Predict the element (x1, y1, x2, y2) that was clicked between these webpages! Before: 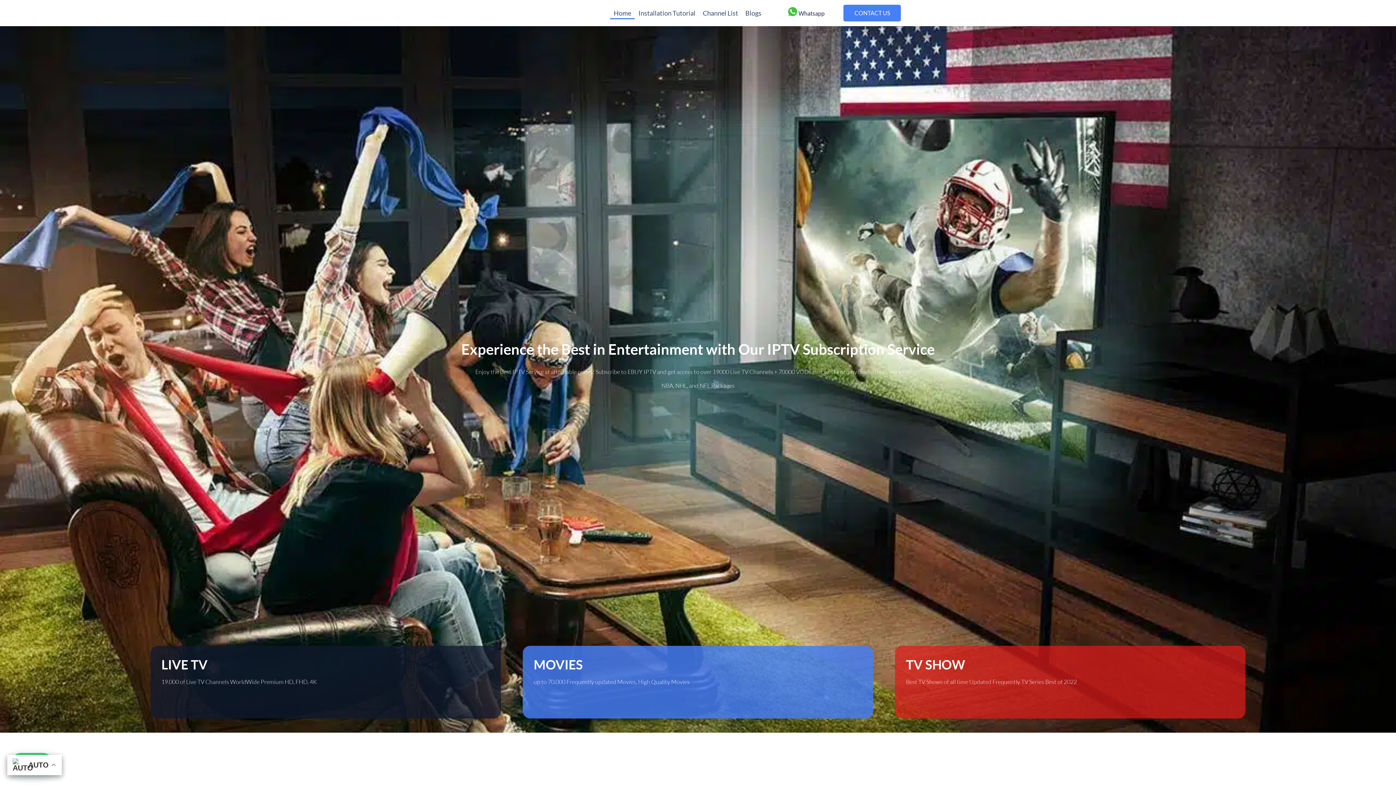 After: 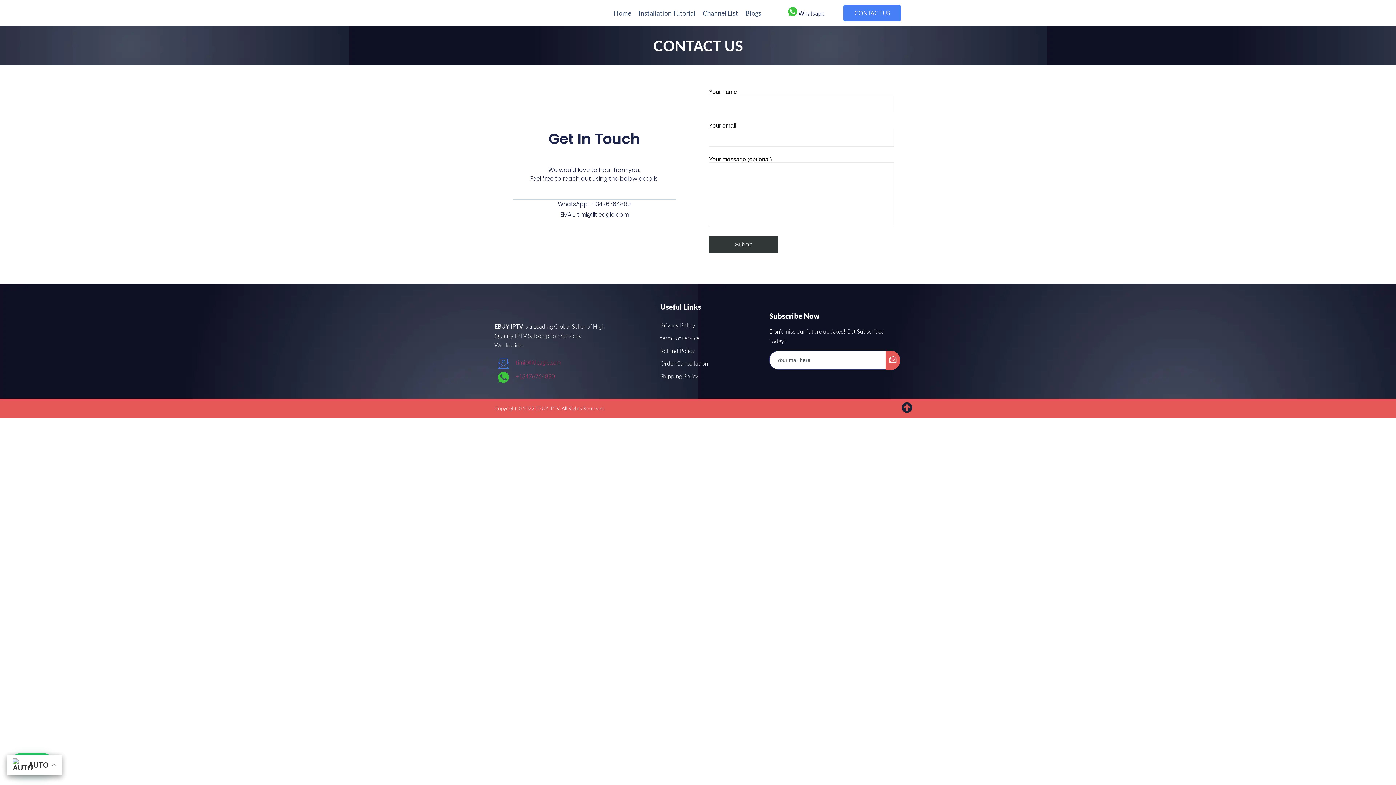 Action: label: CONTACT US bbox: (843, 4, 901, 21)